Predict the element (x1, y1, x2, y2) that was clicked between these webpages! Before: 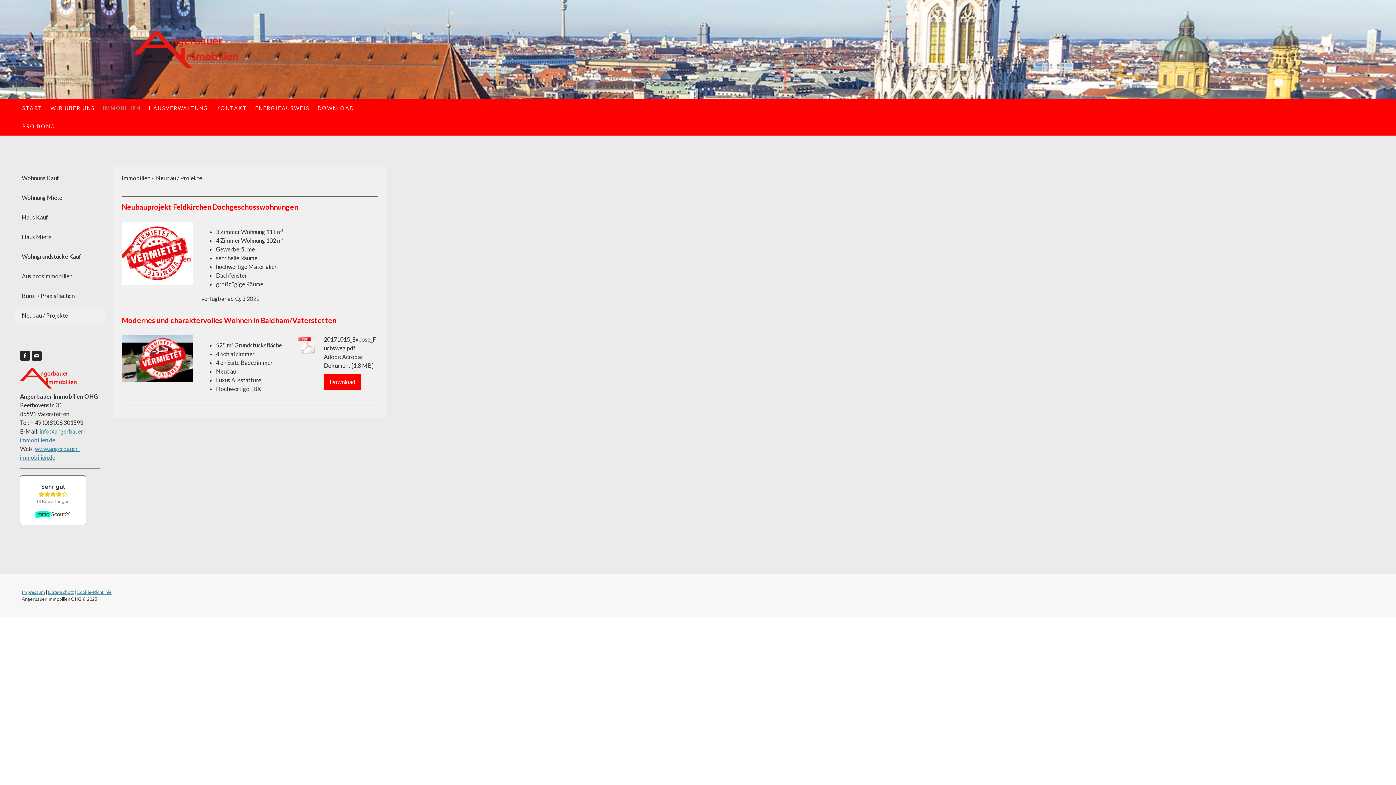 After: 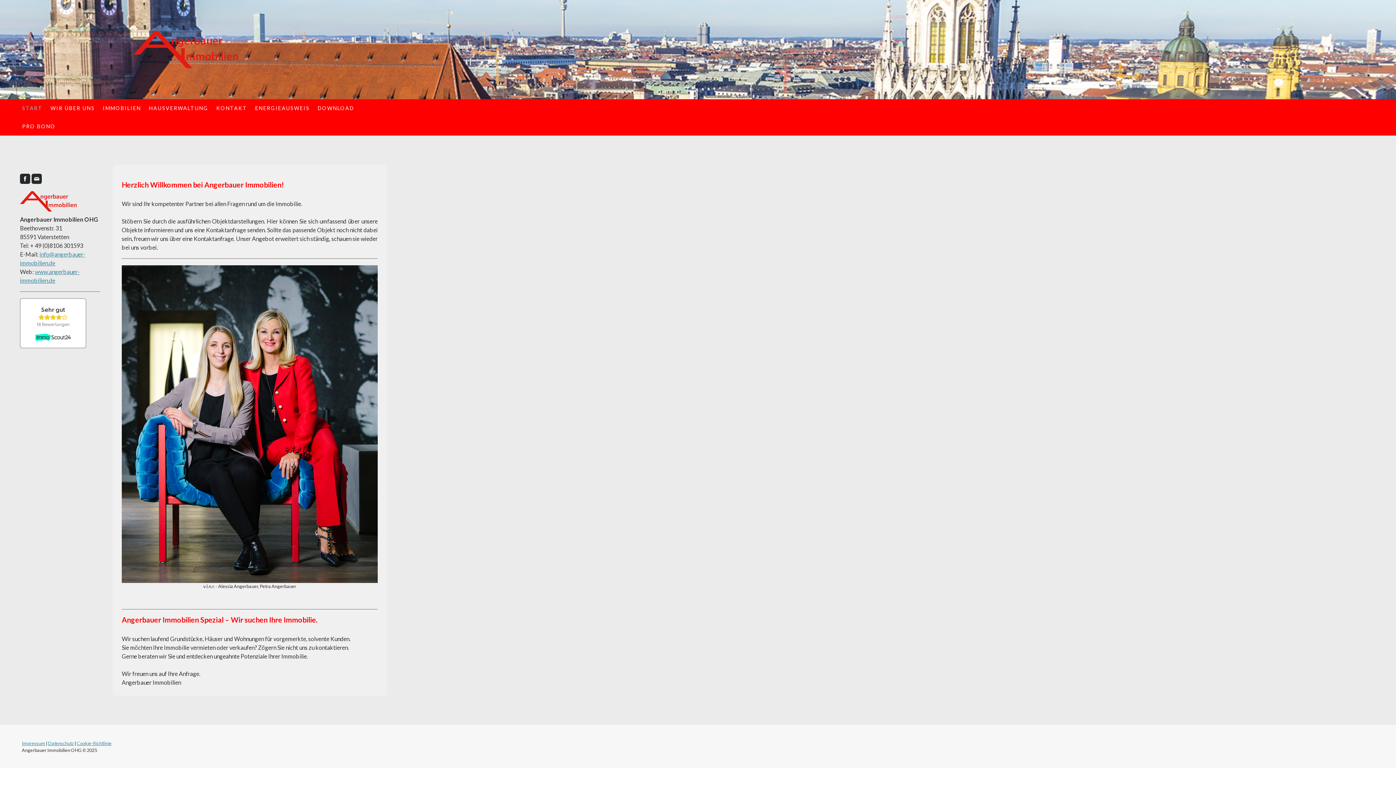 Action: label: START bbox: (18, 99, 46, 117)